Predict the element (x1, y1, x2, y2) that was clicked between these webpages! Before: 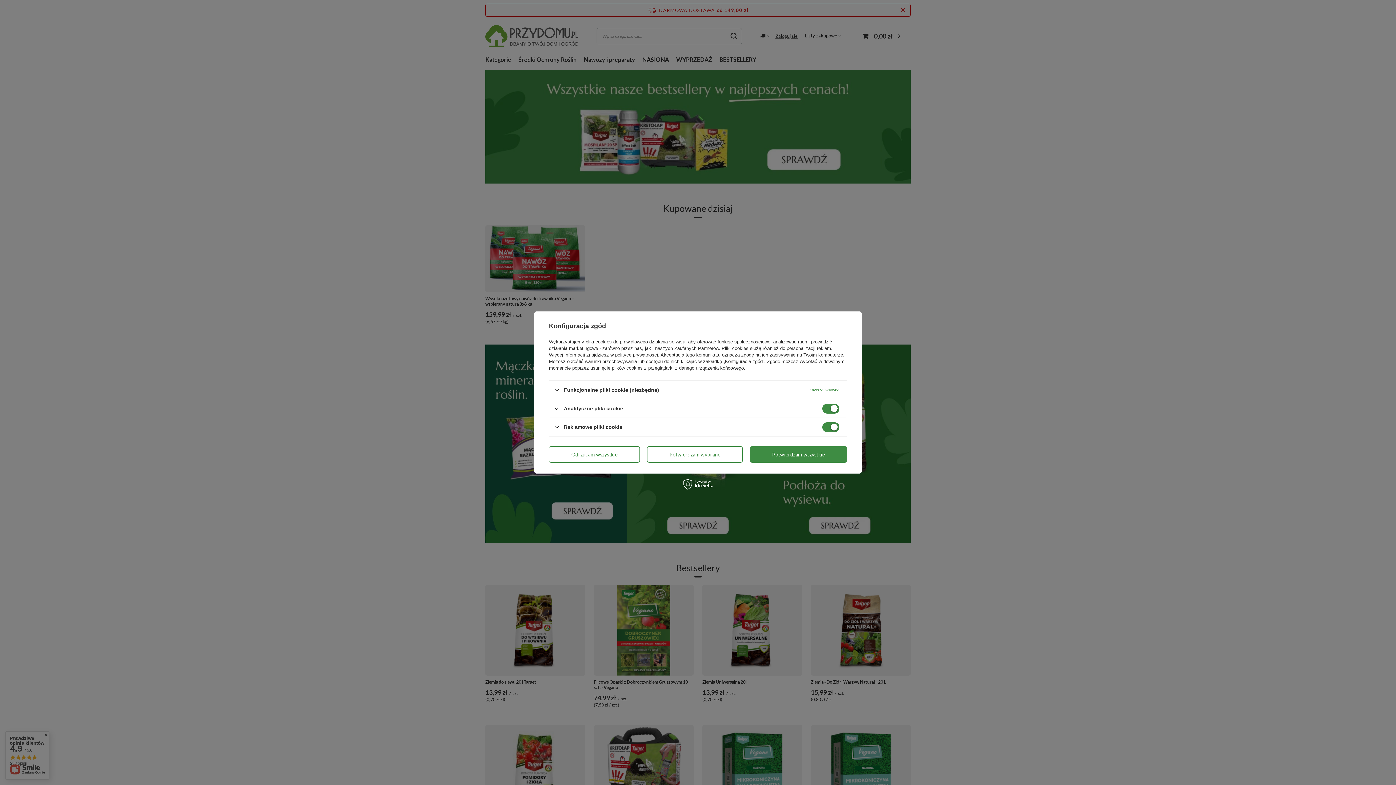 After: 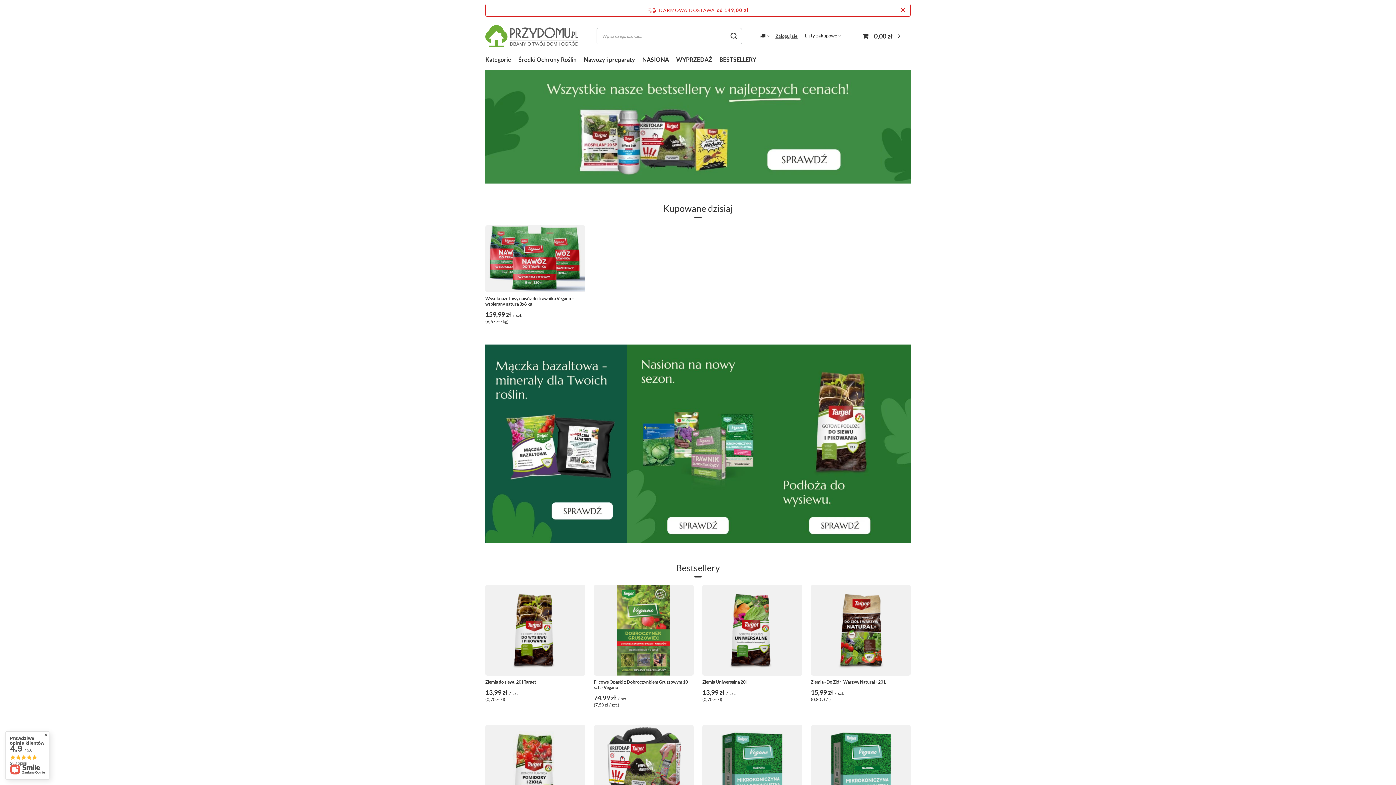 Action: label: Potwierdzam wszystkie bbox: (750, 446, 847, 462)